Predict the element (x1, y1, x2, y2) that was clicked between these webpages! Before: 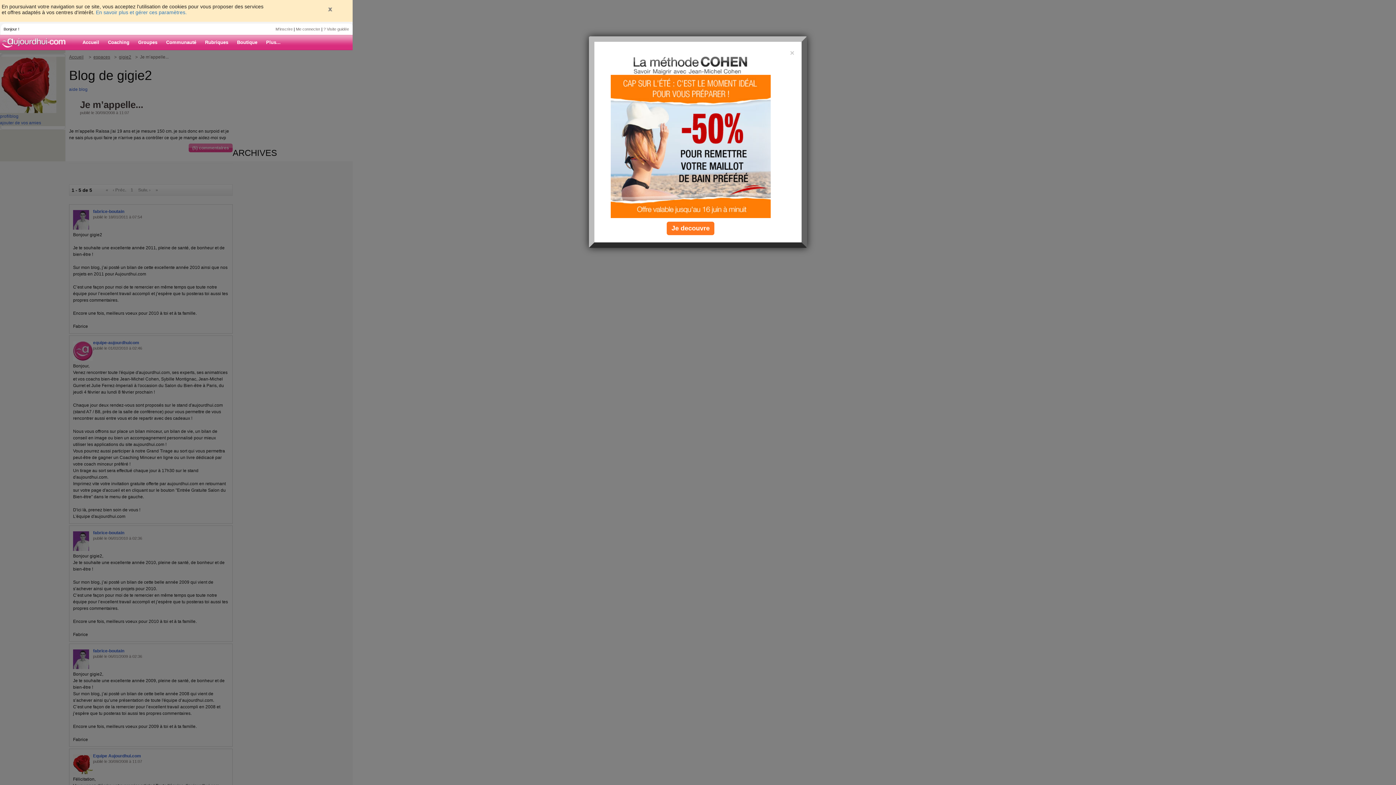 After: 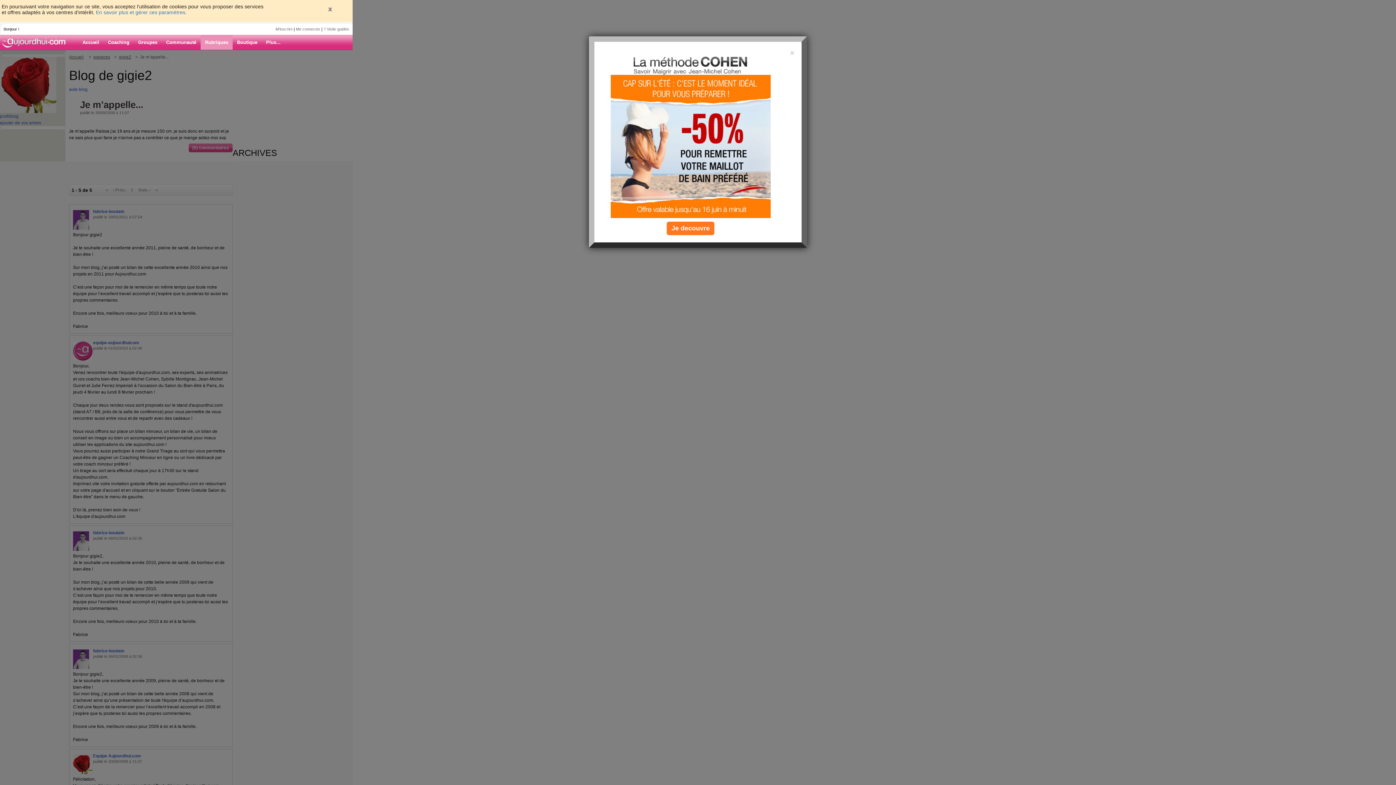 Action: label: Rubriques bbox: (200, 35, 232, 49)